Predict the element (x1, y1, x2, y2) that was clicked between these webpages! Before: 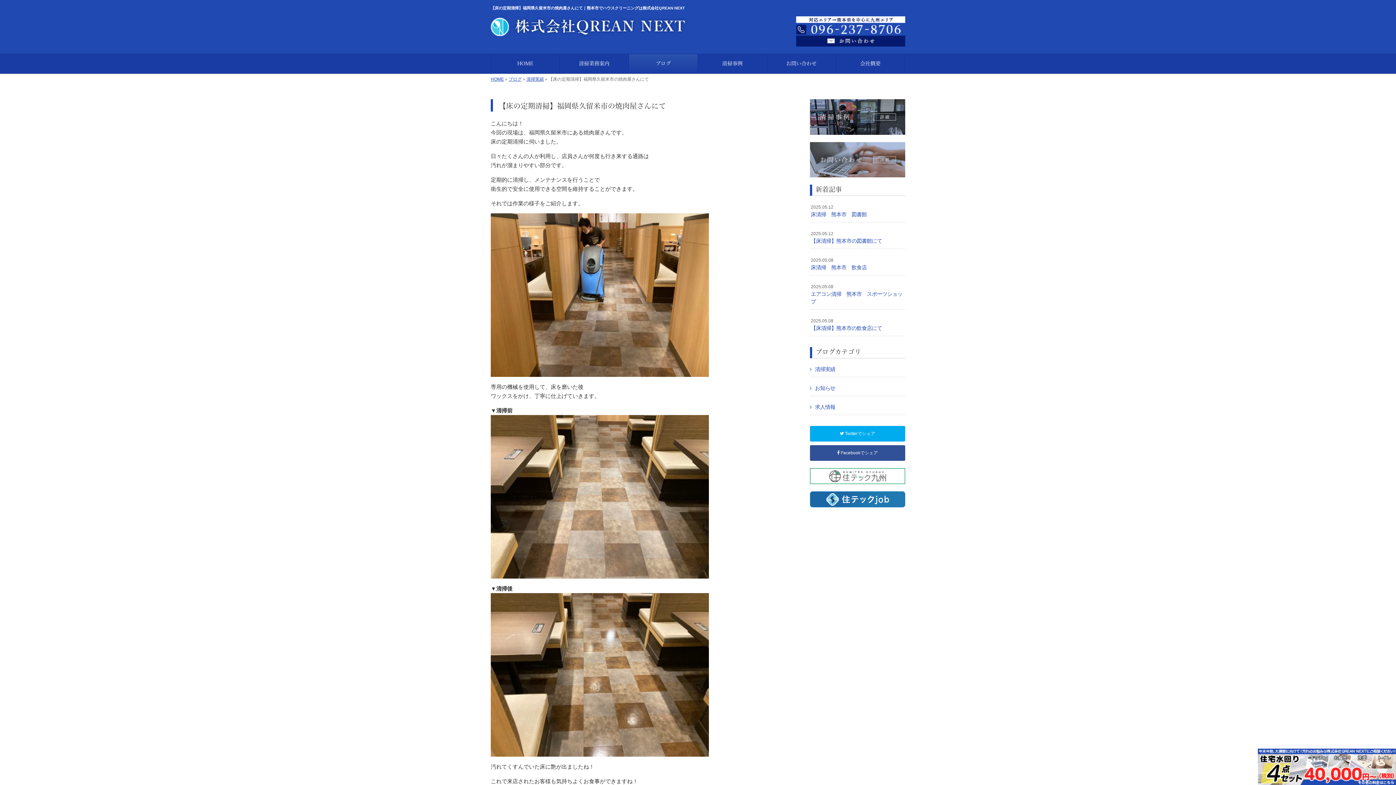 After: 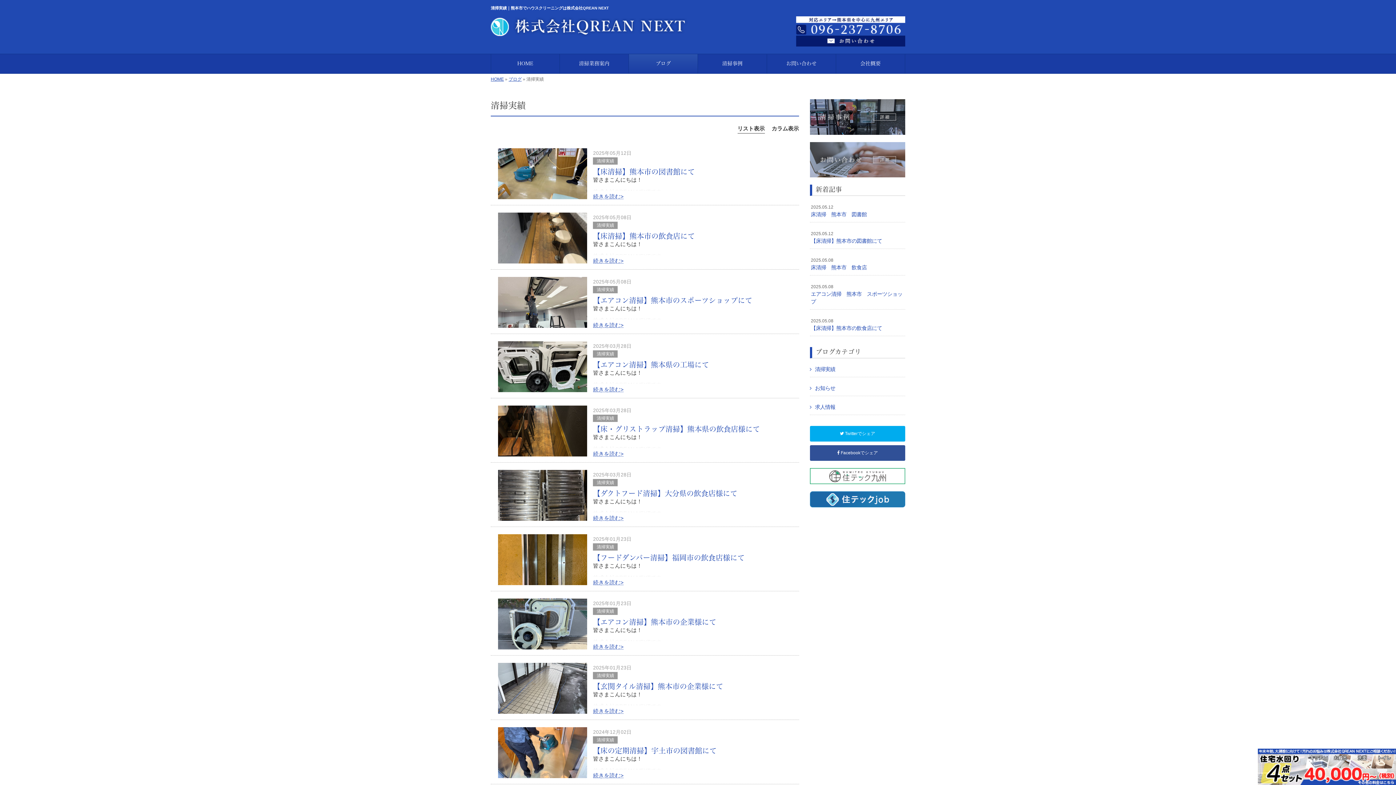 Action: bbox: (526, 76, 544, 81) label: 清掃実績